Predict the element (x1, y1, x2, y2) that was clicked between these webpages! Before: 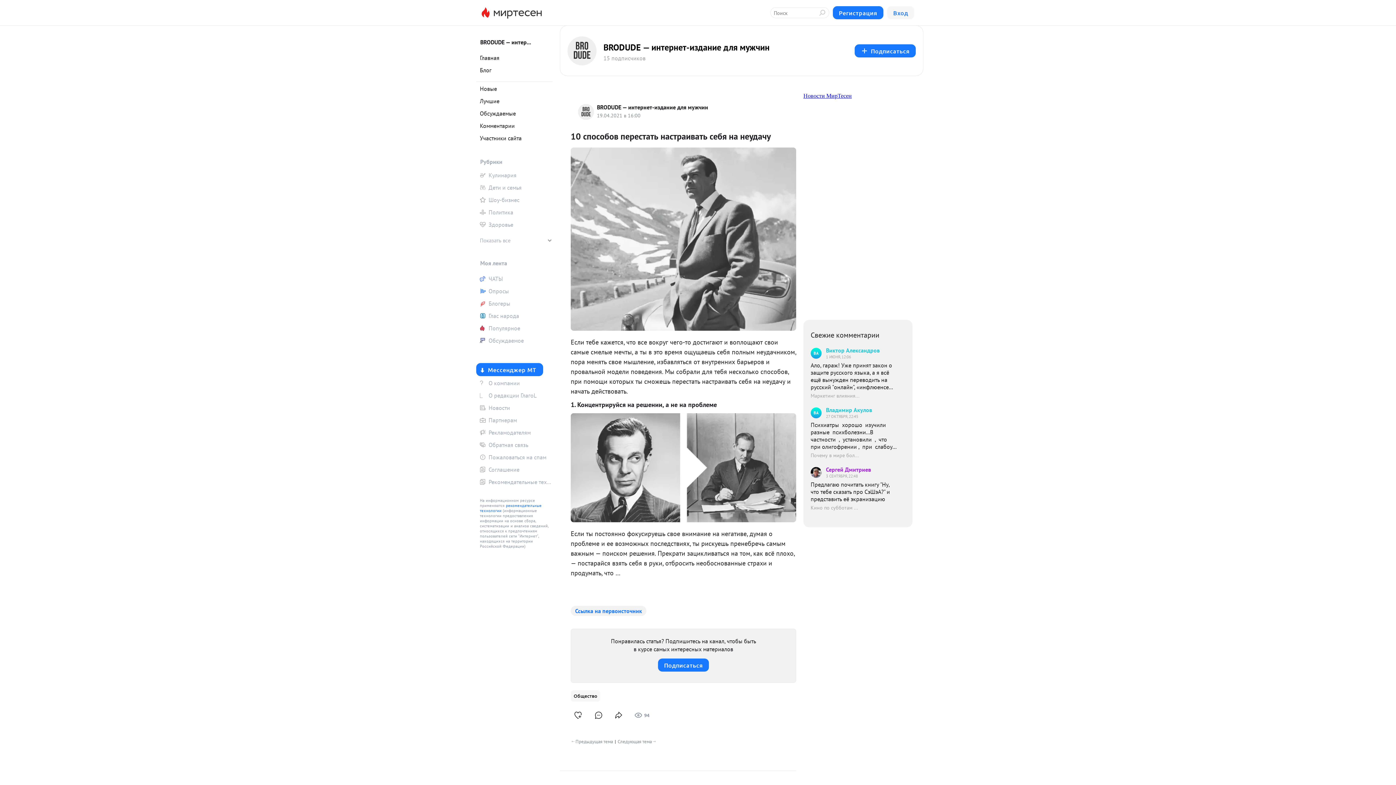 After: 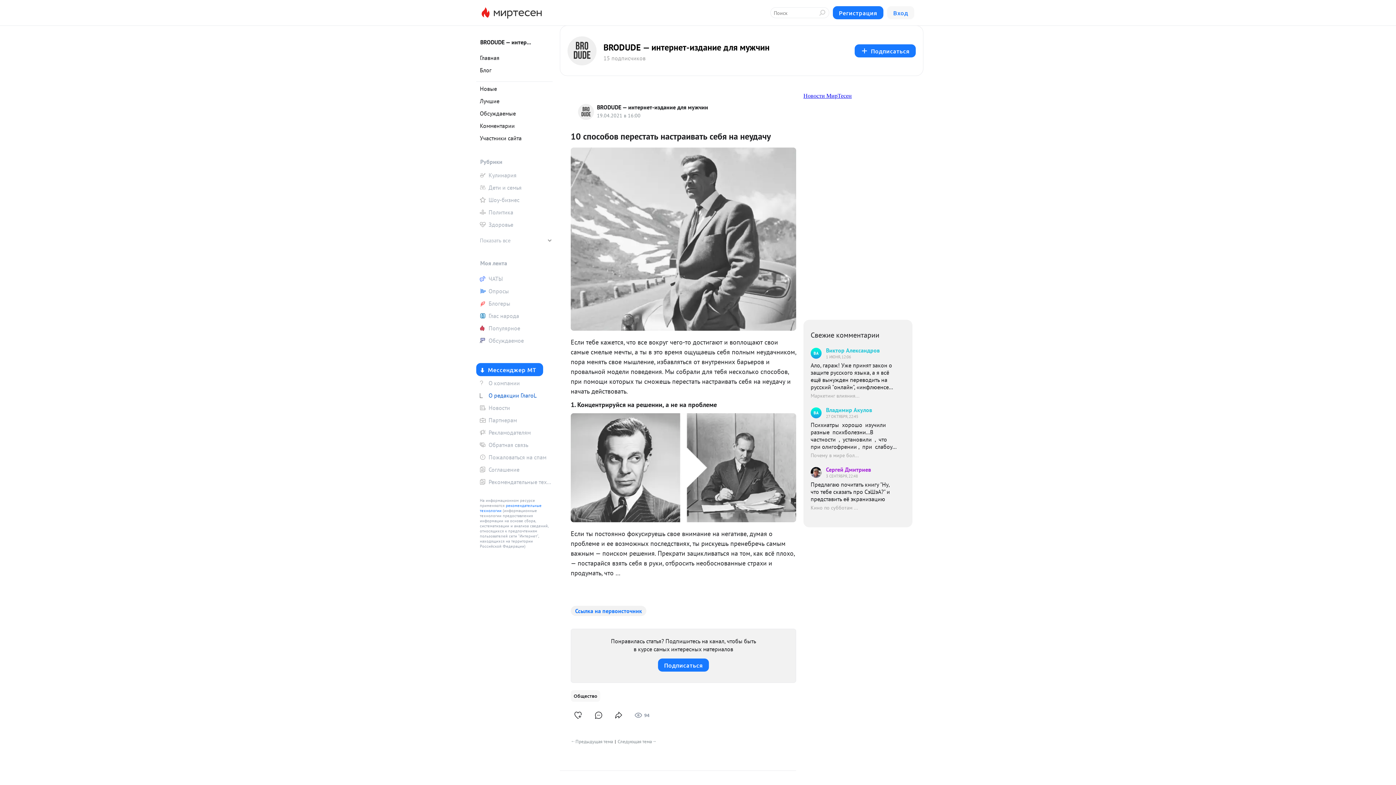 Action: label: О редакции ГлагоL bbox: (476, 390, 552, 401)